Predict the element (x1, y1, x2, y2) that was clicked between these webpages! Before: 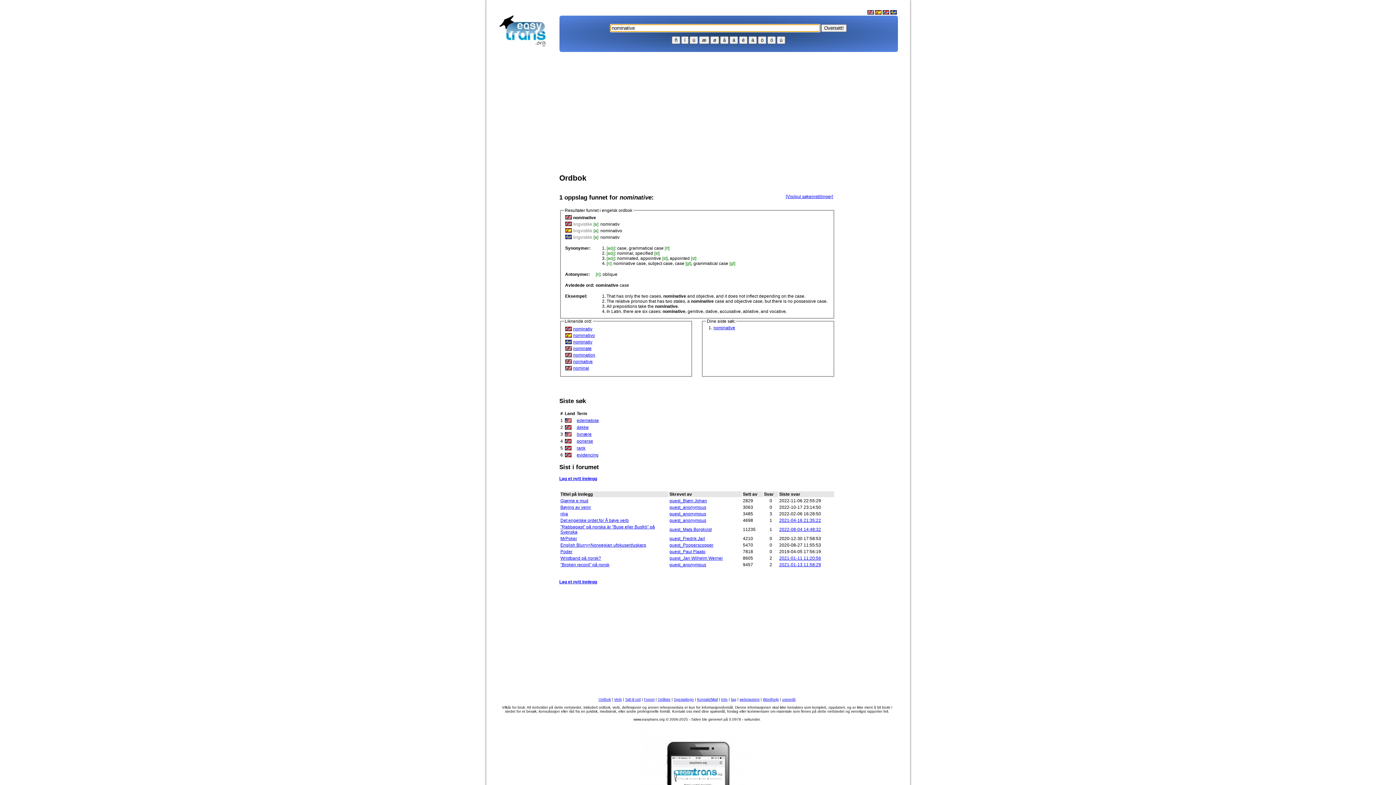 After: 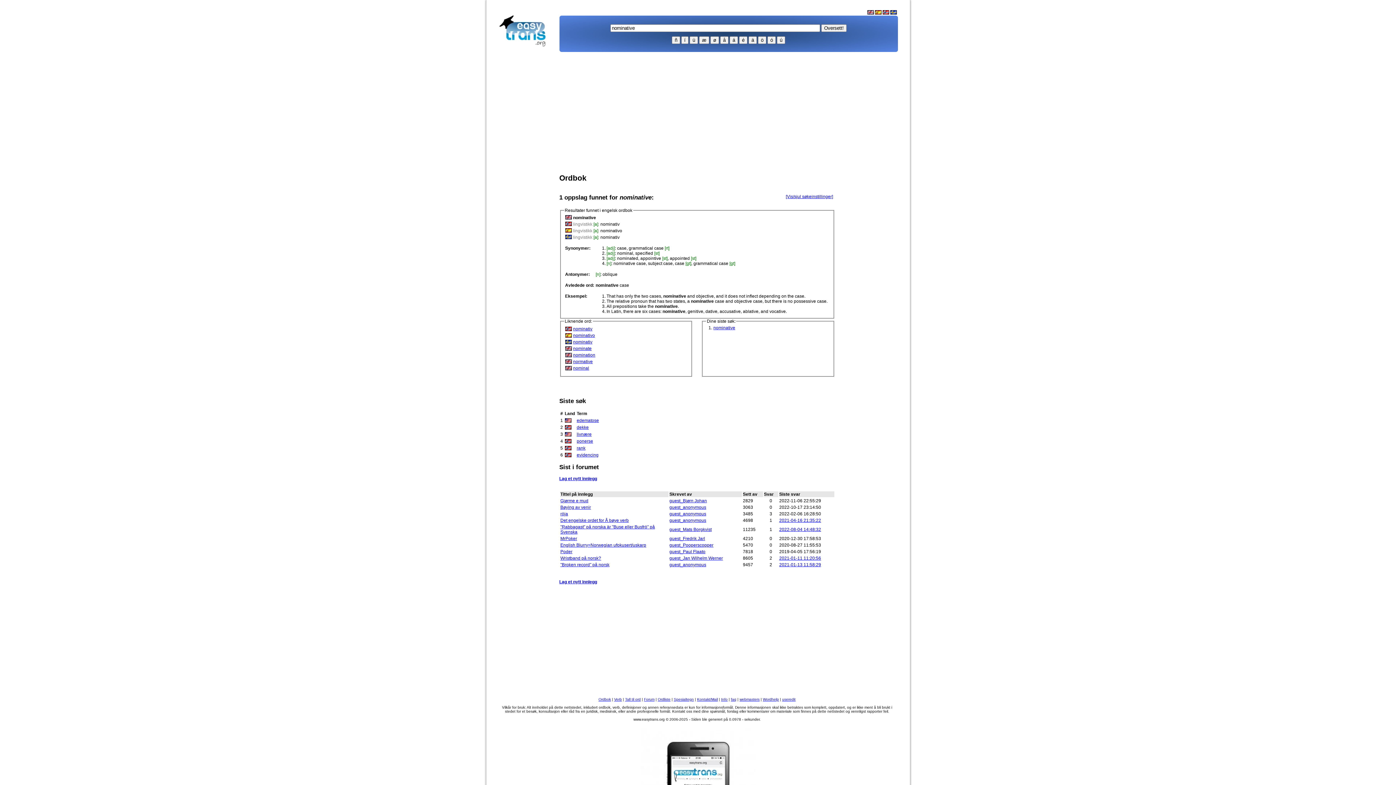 Action: bbox: (669, 527, 711, 532) label: guest_Mats Borgkvist